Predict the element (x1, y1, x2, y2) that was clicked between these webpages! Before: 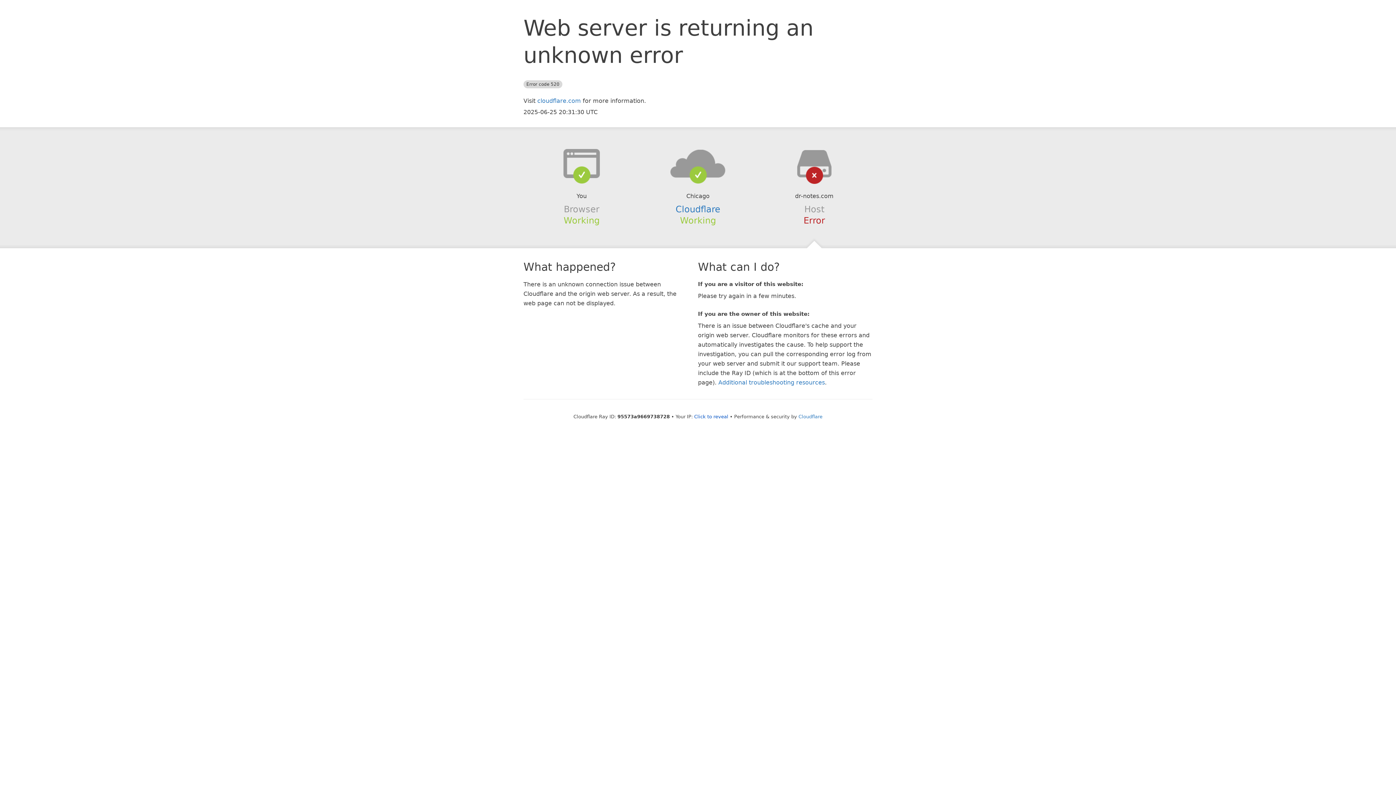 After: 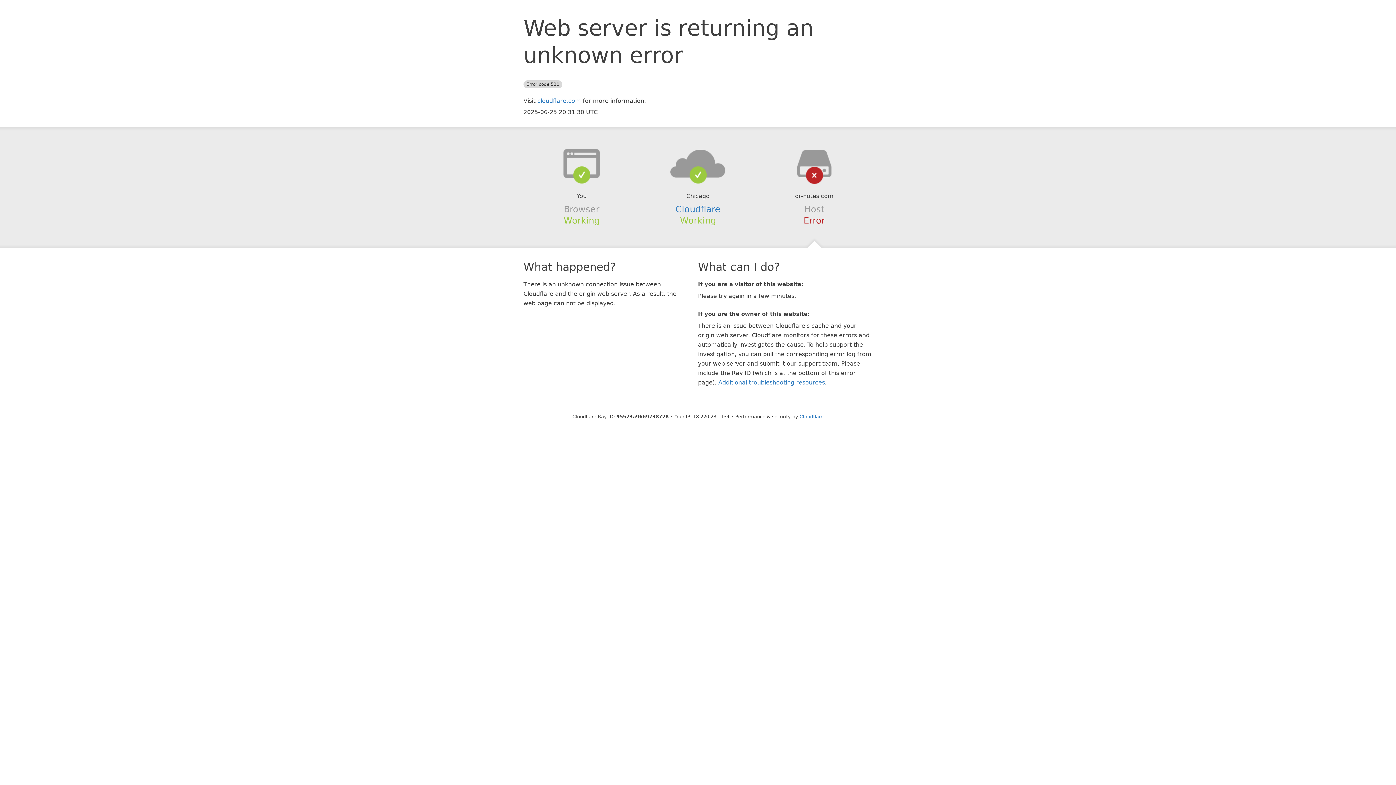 Action: label: Click to reveal bbox: (694, 414, 728, 419)